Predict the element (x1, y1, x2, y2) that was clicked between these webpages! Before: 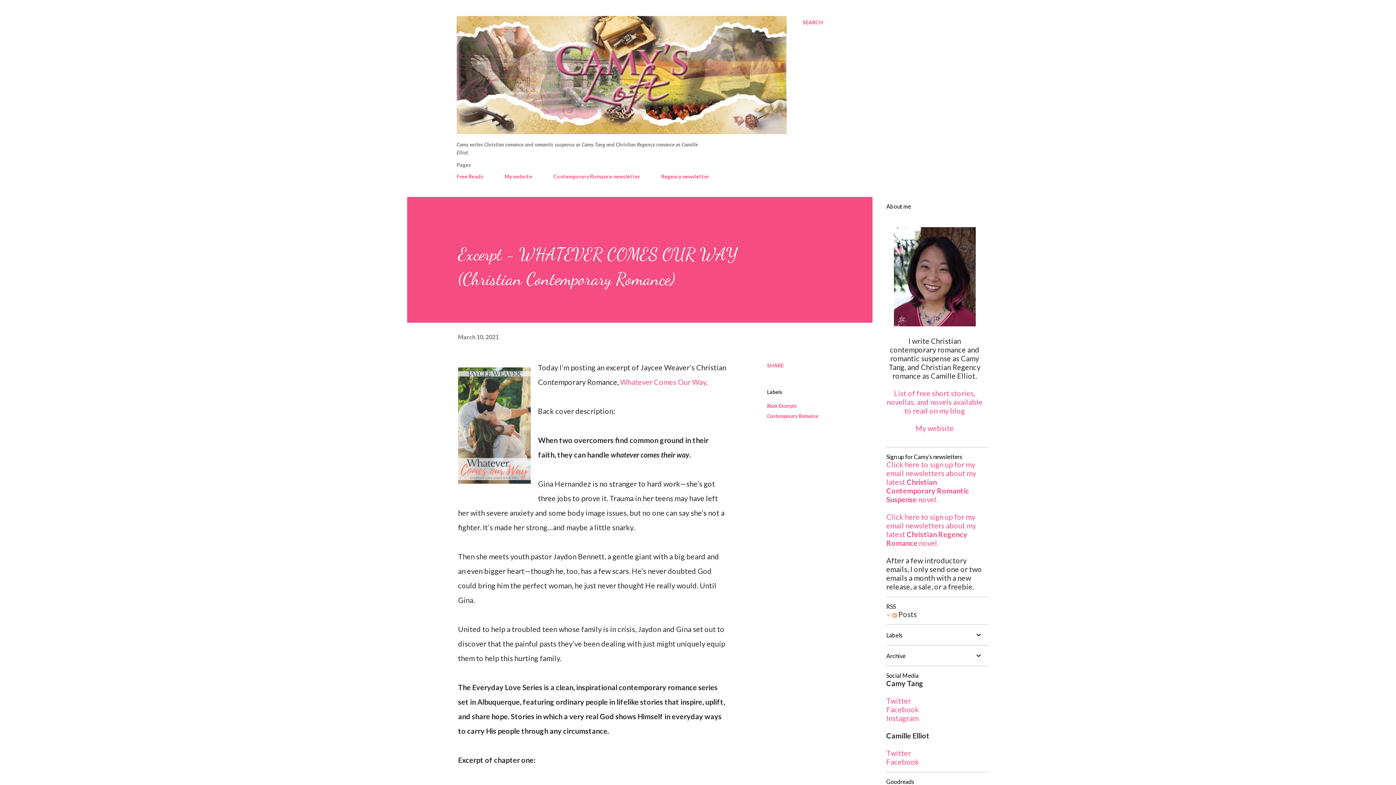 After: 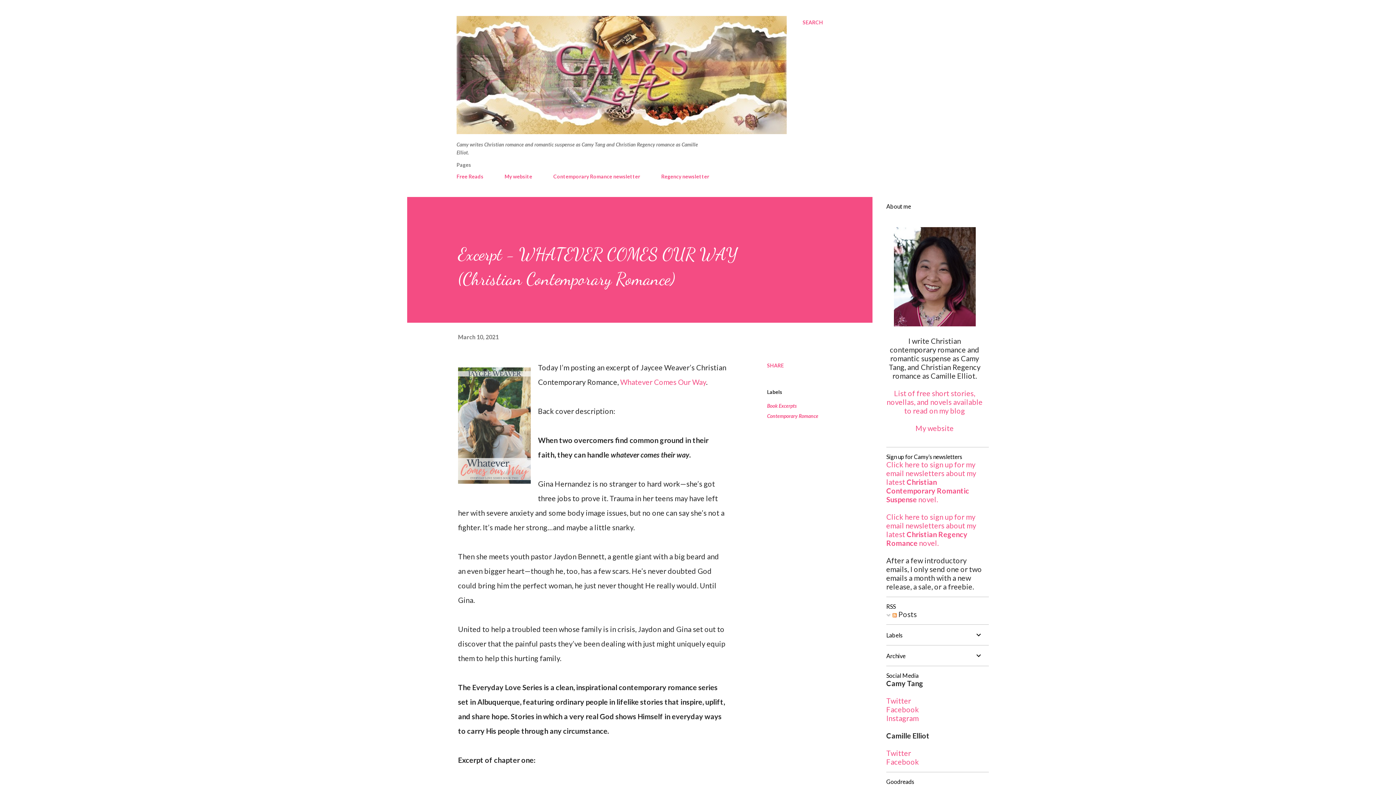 Action: bbox: (886, 757, 919, 766) label: Facebook